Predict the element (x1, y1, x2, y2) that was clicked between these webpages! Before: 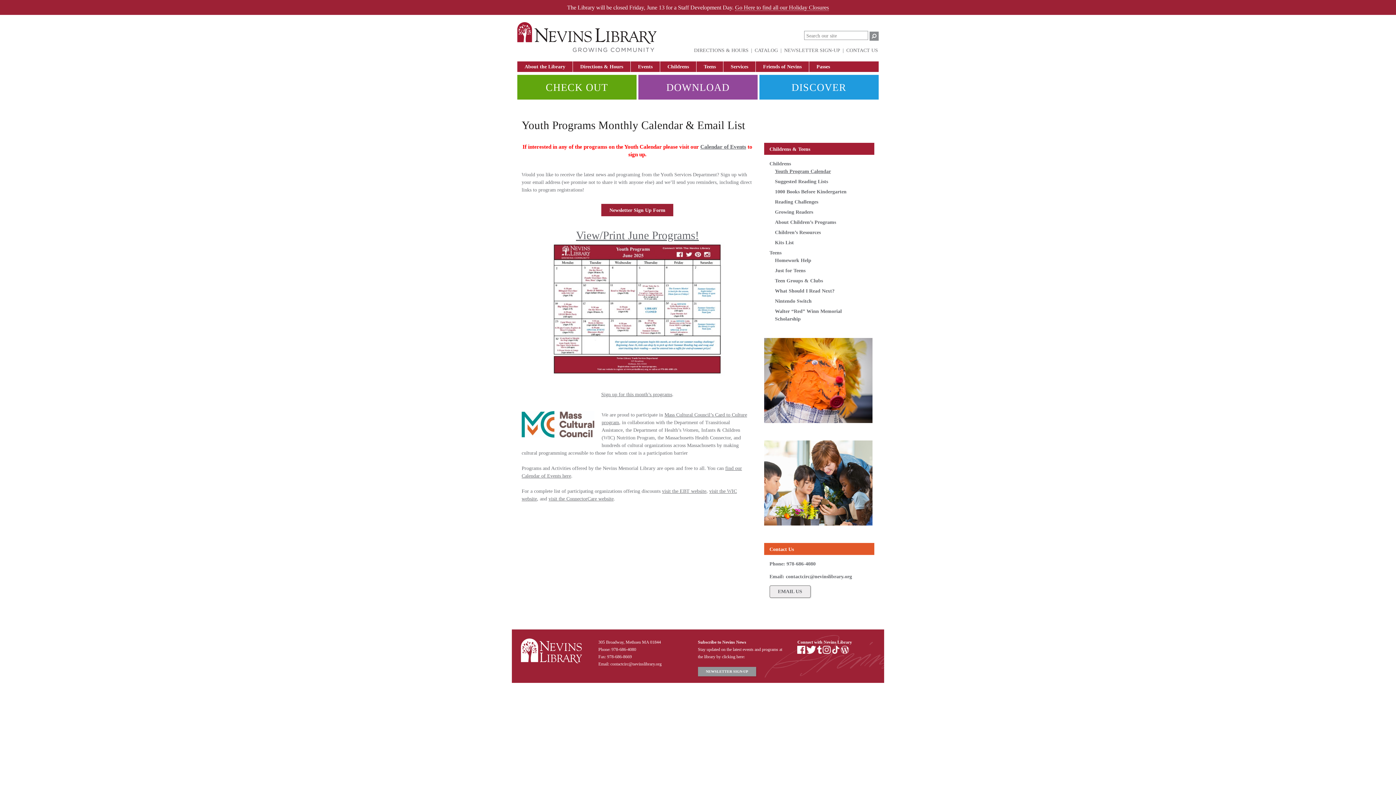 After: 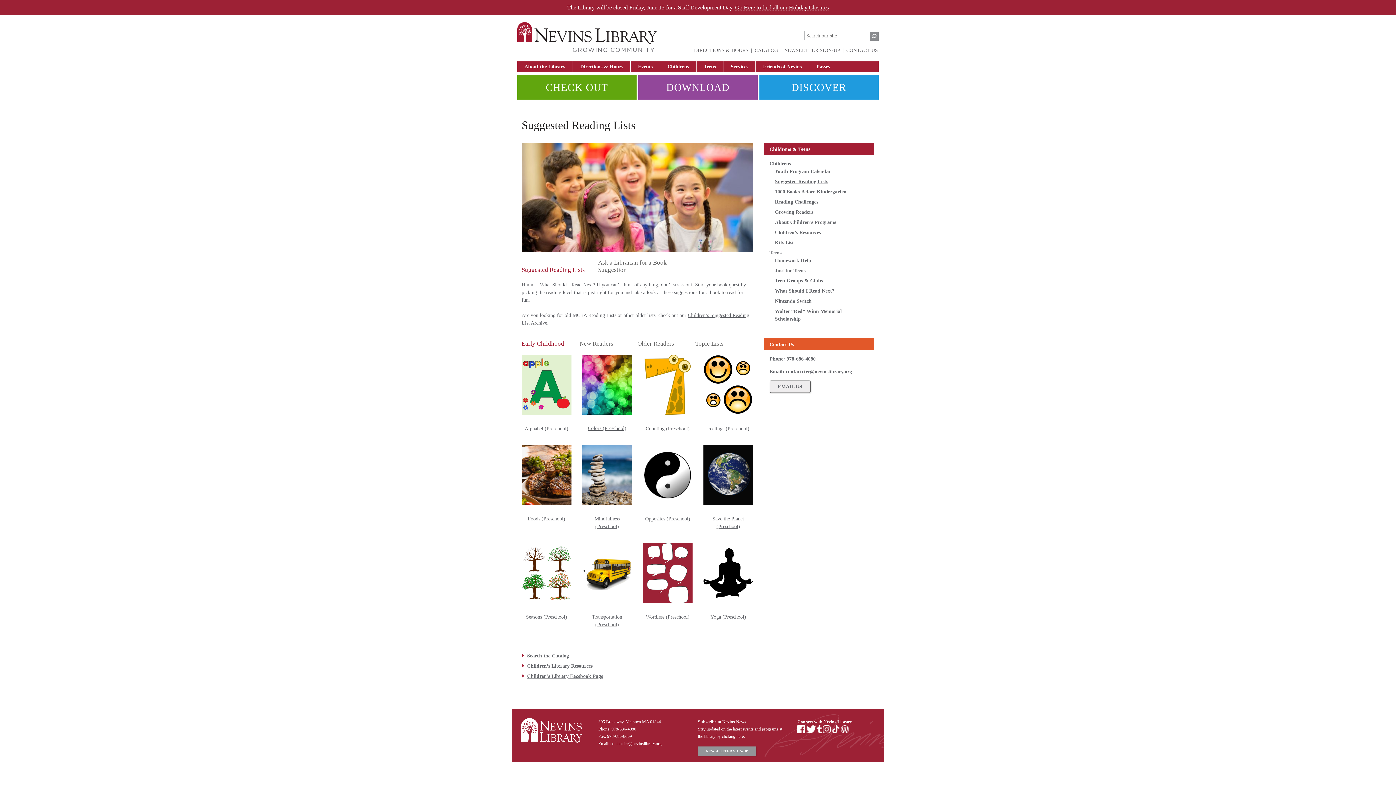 Action: label: Suggested Reading Lists bbox: (775, 177, 863, 185)